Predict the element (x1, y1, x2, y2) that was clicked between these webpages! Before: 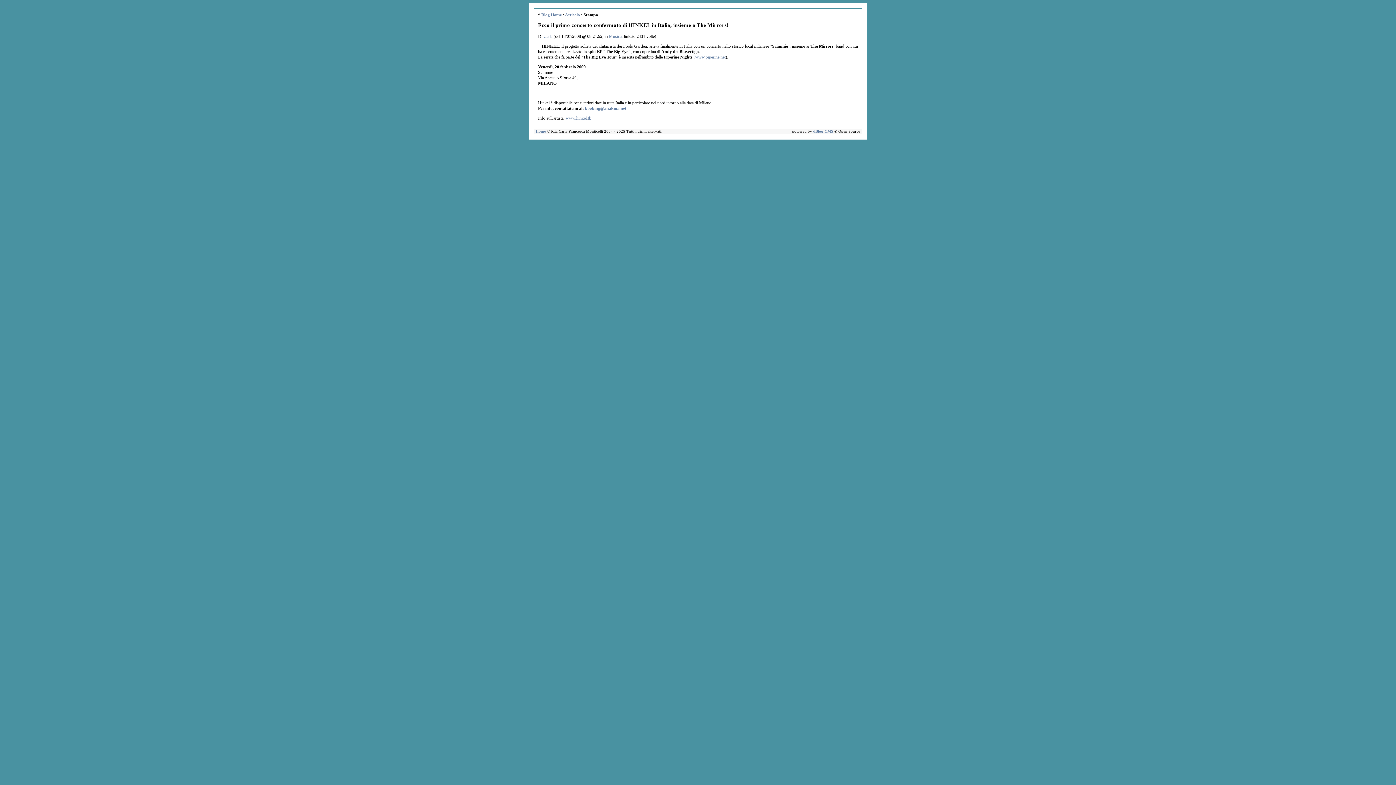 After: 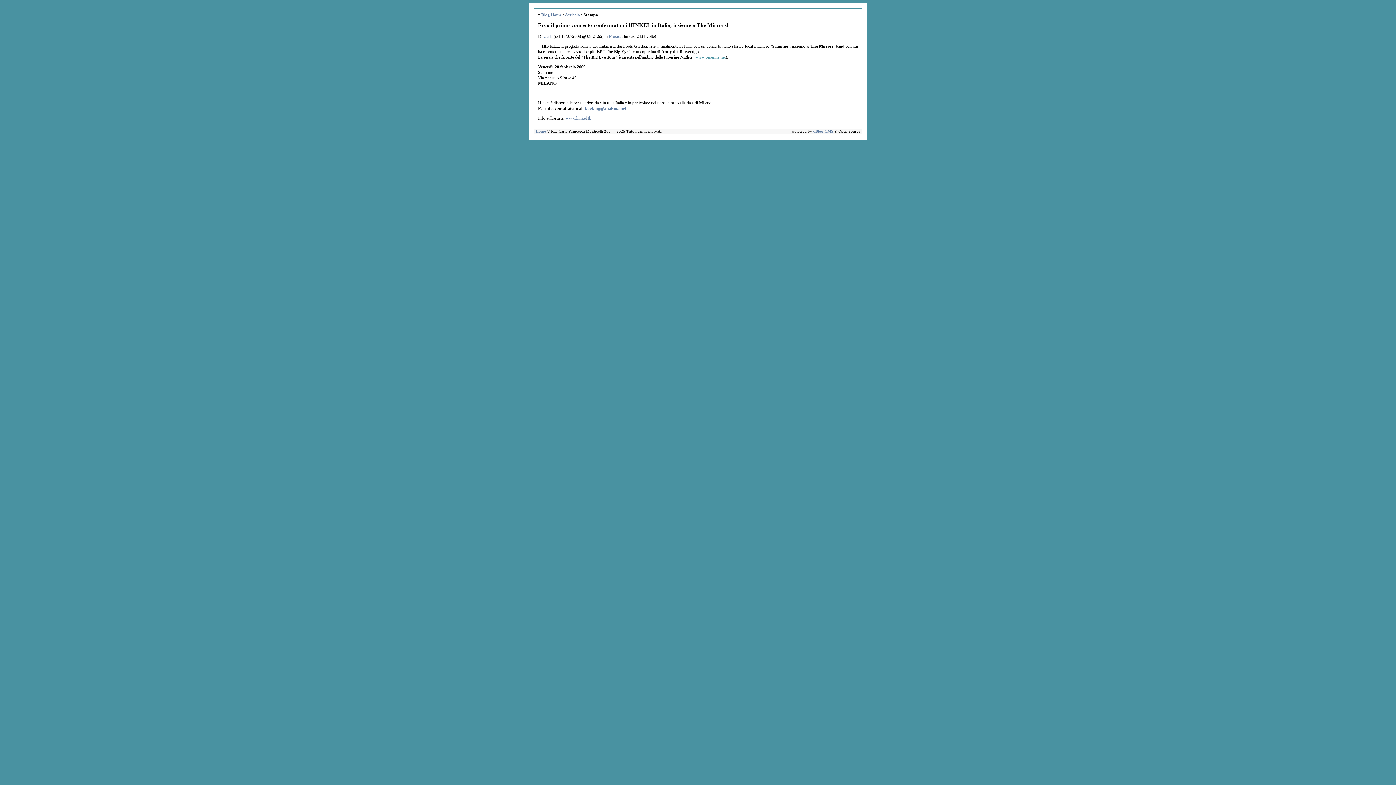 Action: label: www.piperine.net bbox: (695, 54, 725, 59)